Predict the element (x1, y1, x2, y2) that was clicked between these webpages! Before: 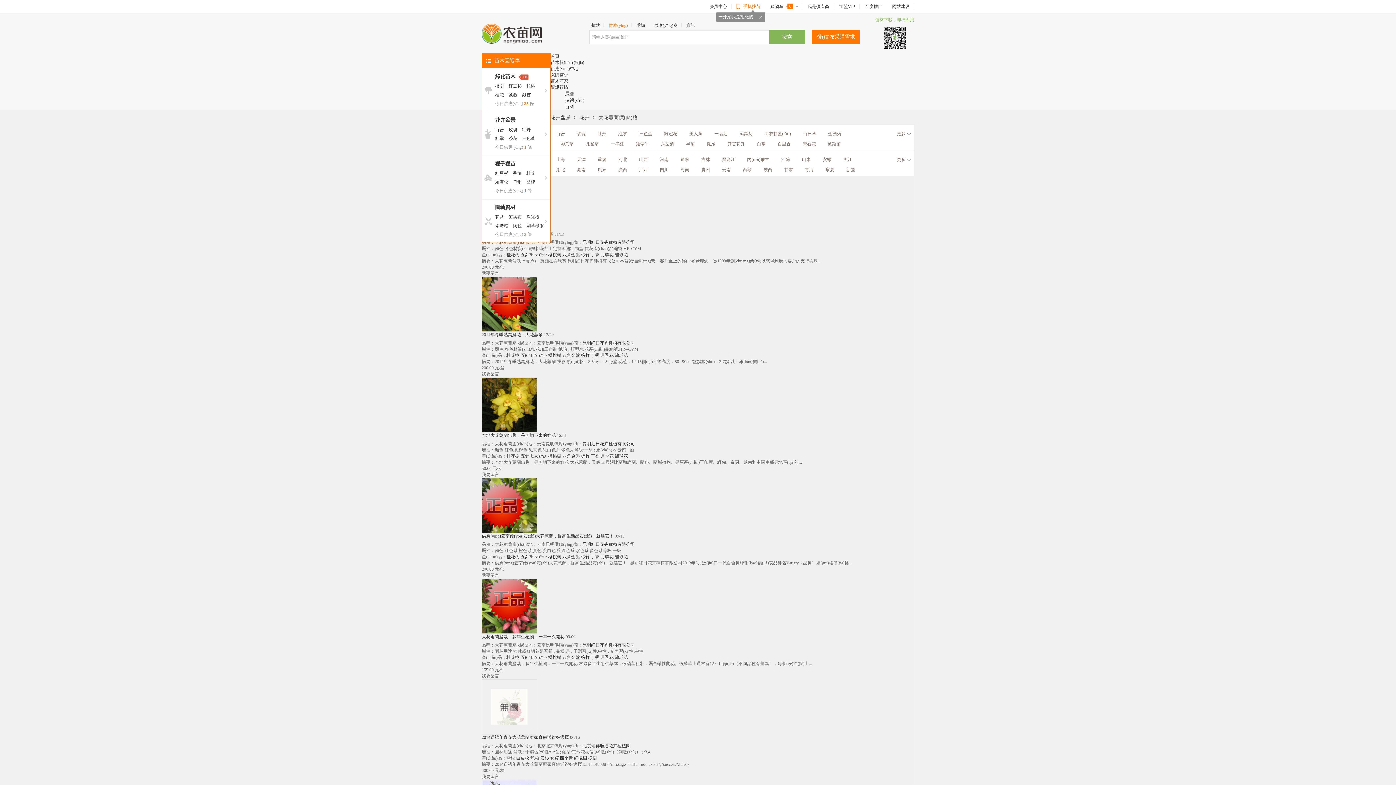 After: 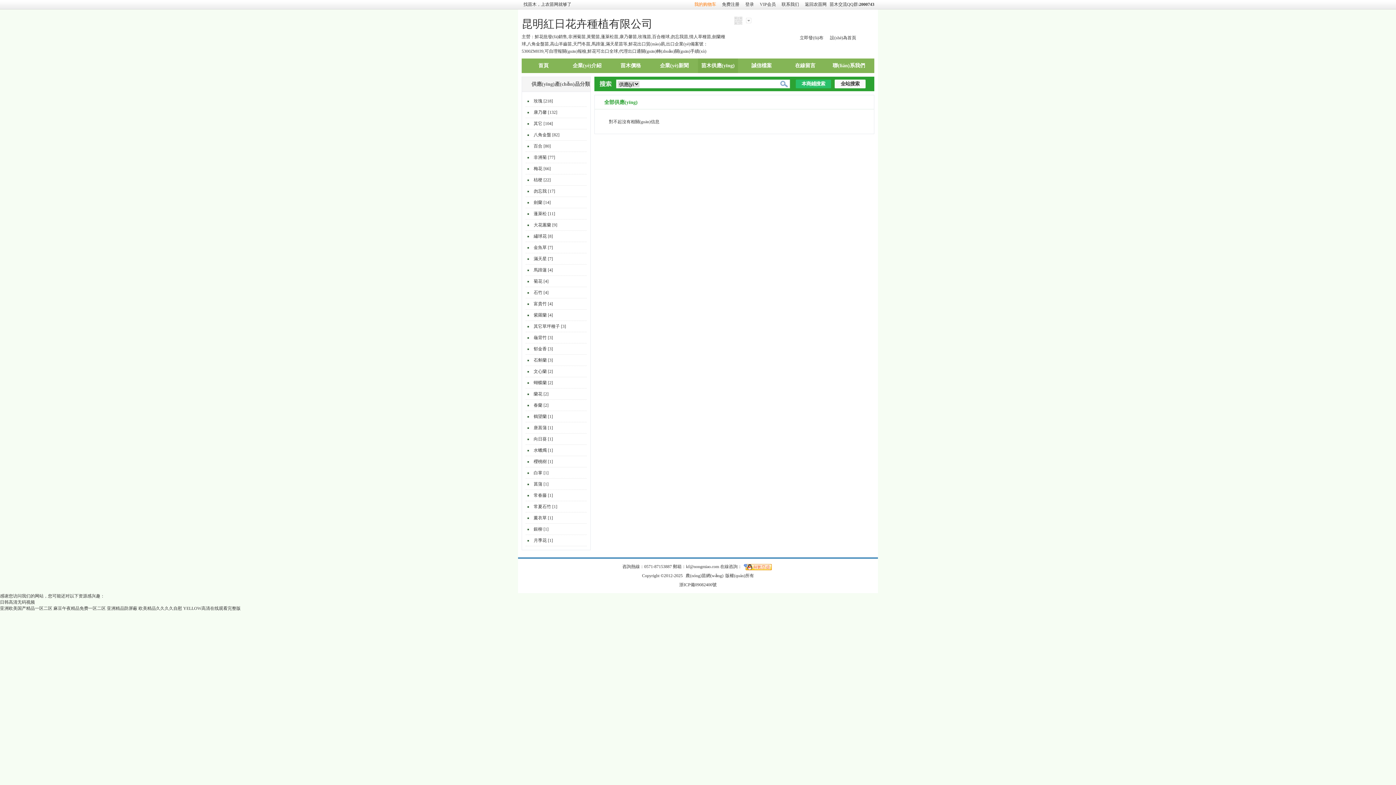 Action: bbox: (590, 353, 599, 358) label: 丁香